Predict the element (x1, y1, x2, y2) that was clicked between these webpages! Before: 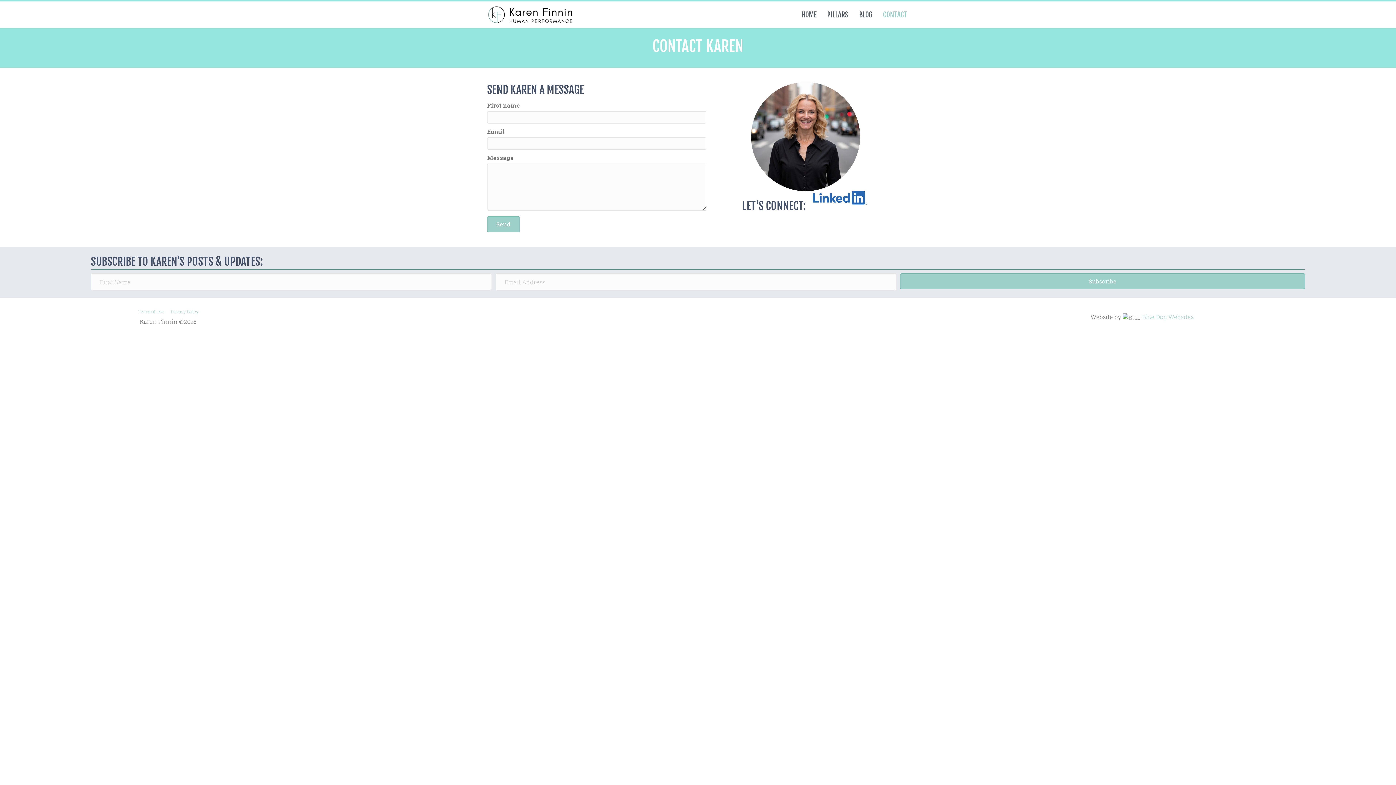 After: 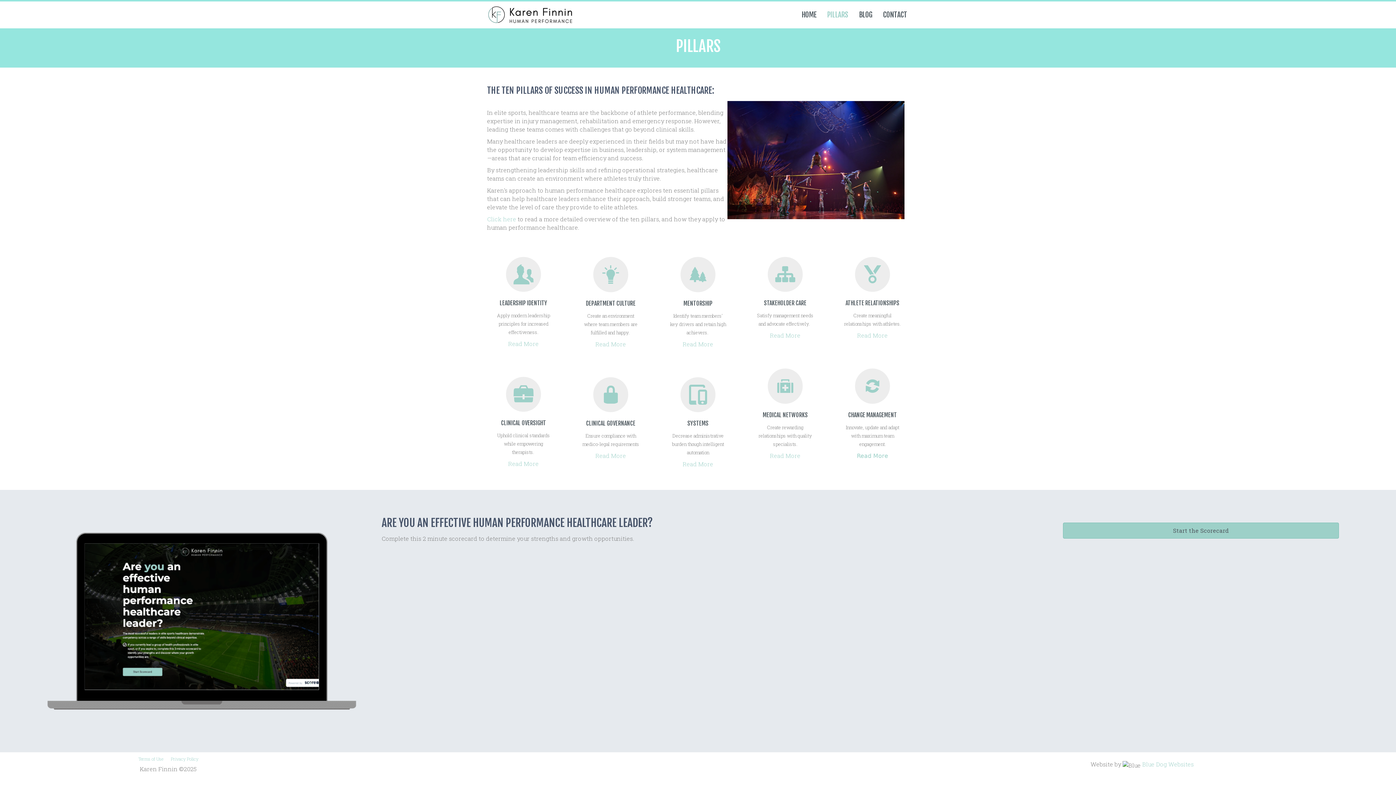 Action: label: PILLARS bbox: (822, 6, 853, 23)